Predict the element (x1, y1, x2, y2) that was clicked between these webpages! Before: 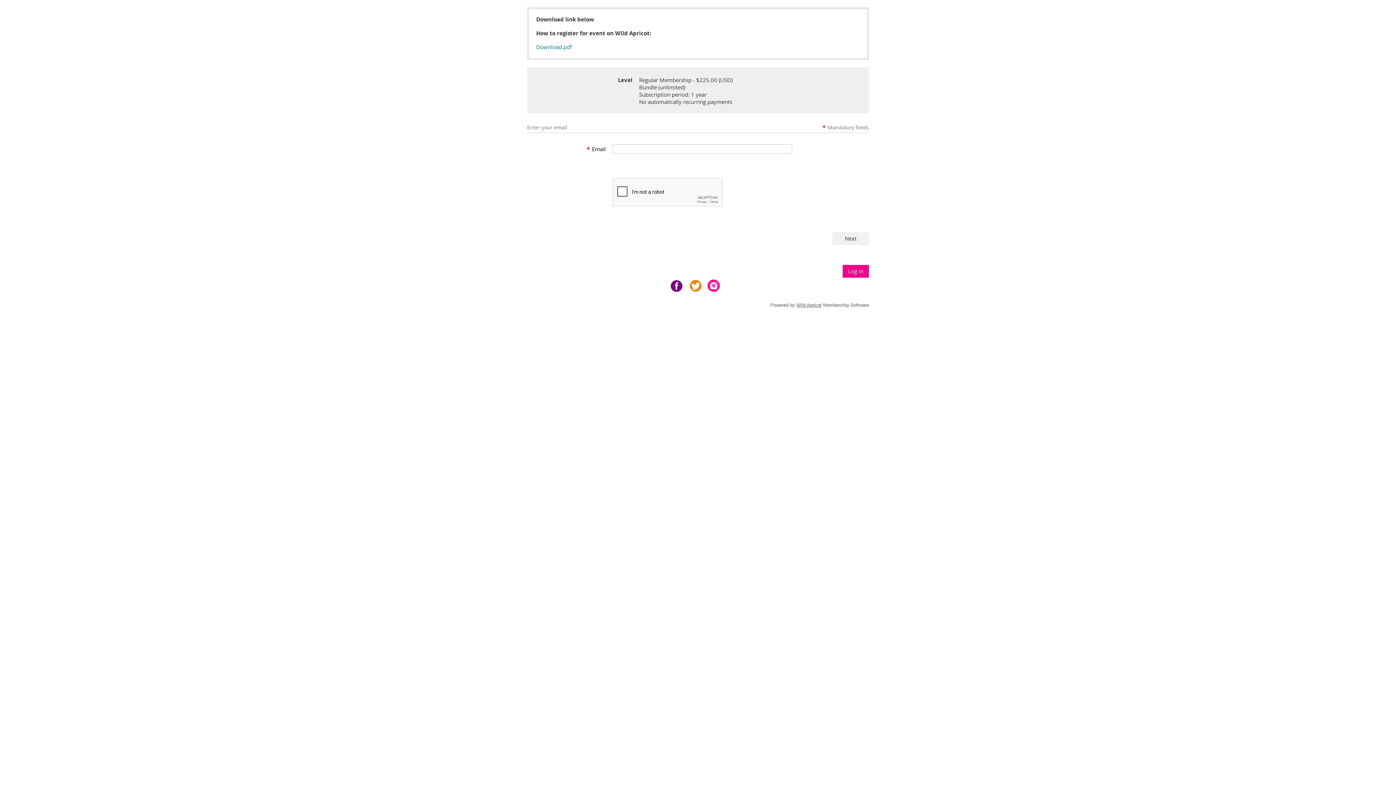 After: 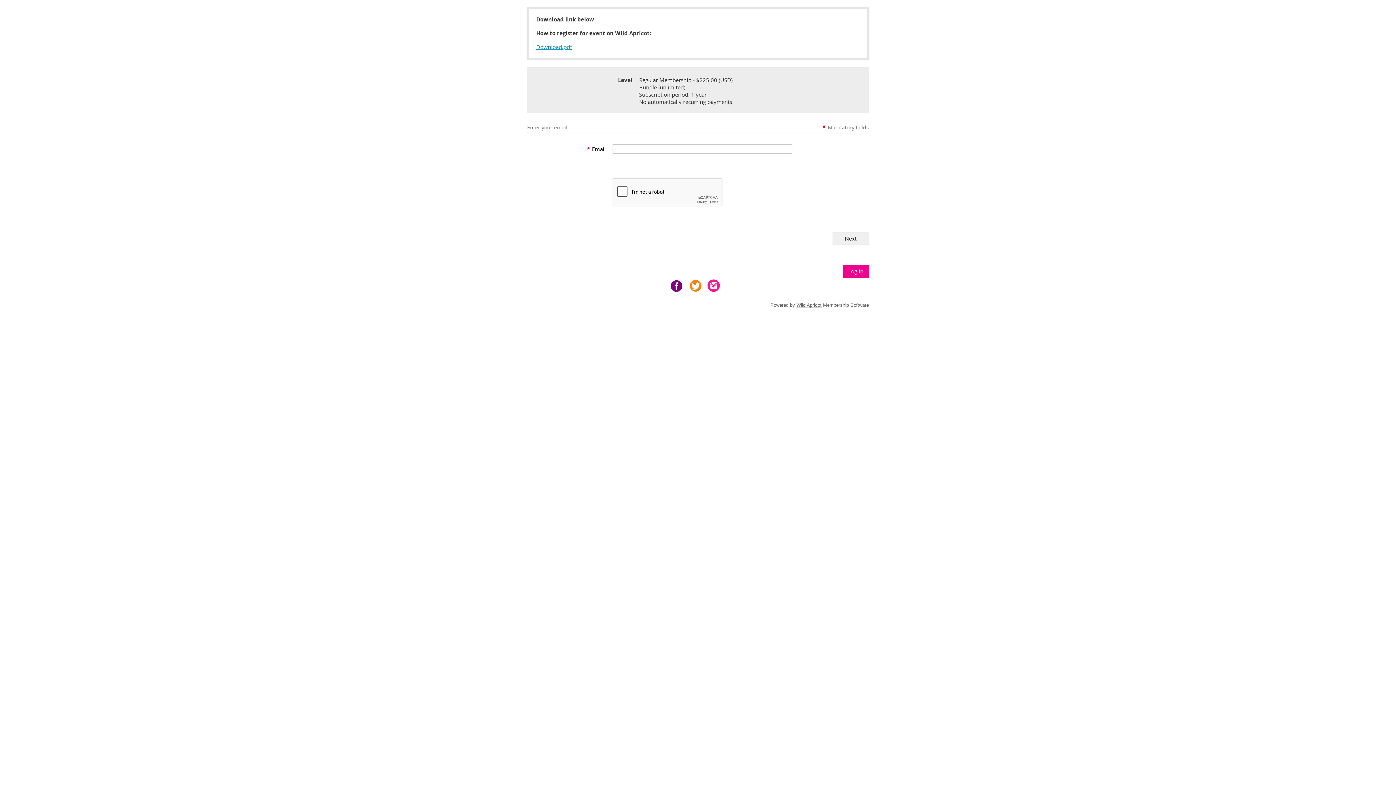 Action: label: Download.pdf bbox: (536, 43, 572, 50)